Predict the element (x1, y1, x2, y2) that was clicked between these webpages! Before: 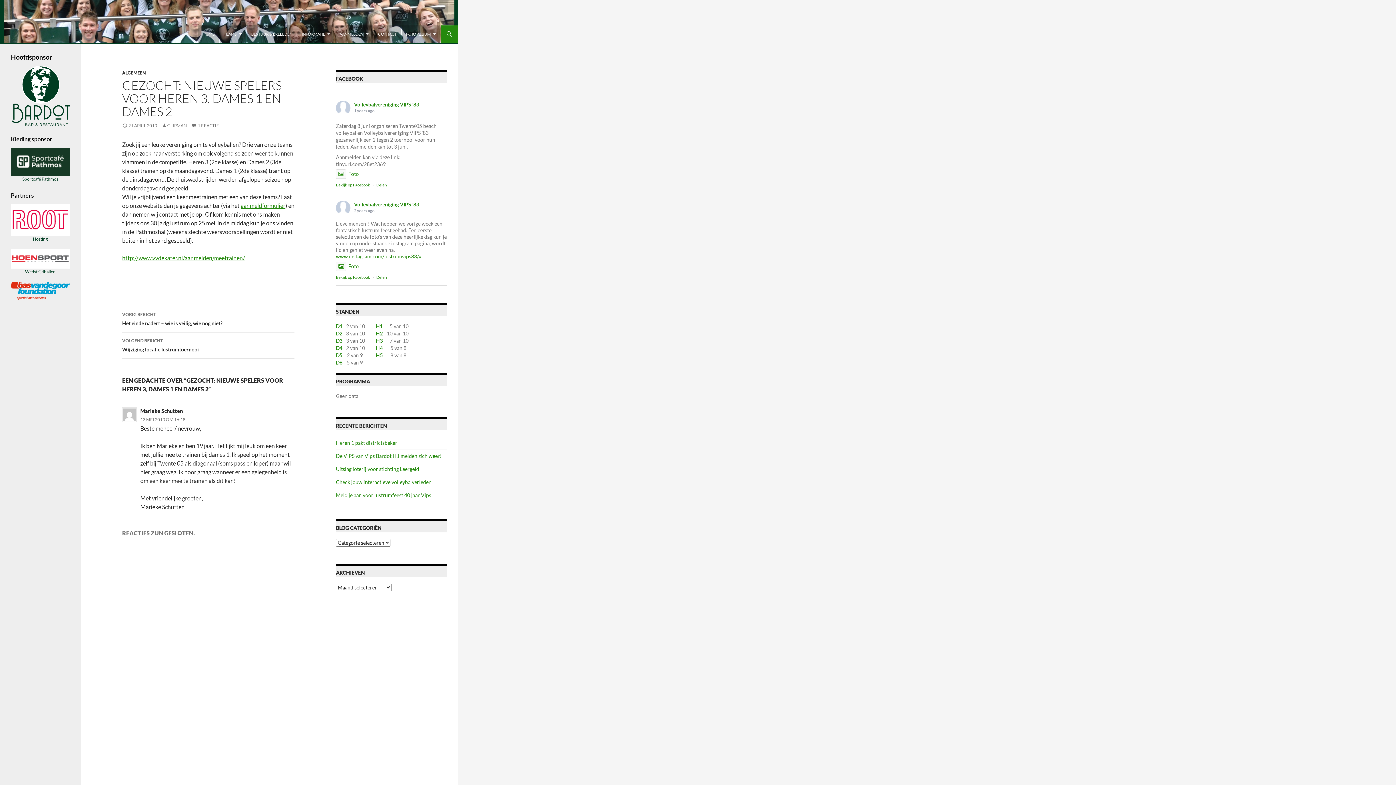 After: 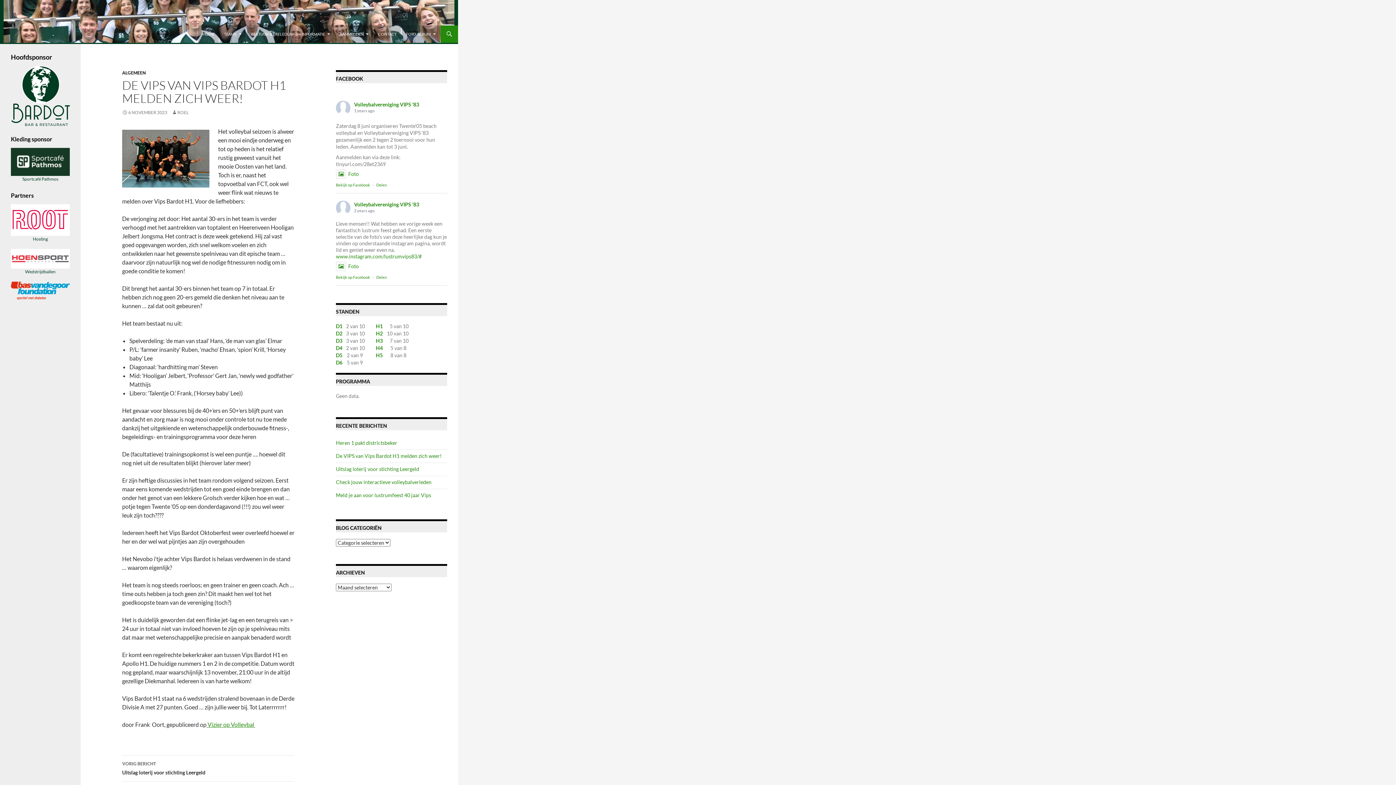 Action: label: De VIPS van Vips Bardot H1 melden zich weer! bbox: (336, 453, 441, 459)